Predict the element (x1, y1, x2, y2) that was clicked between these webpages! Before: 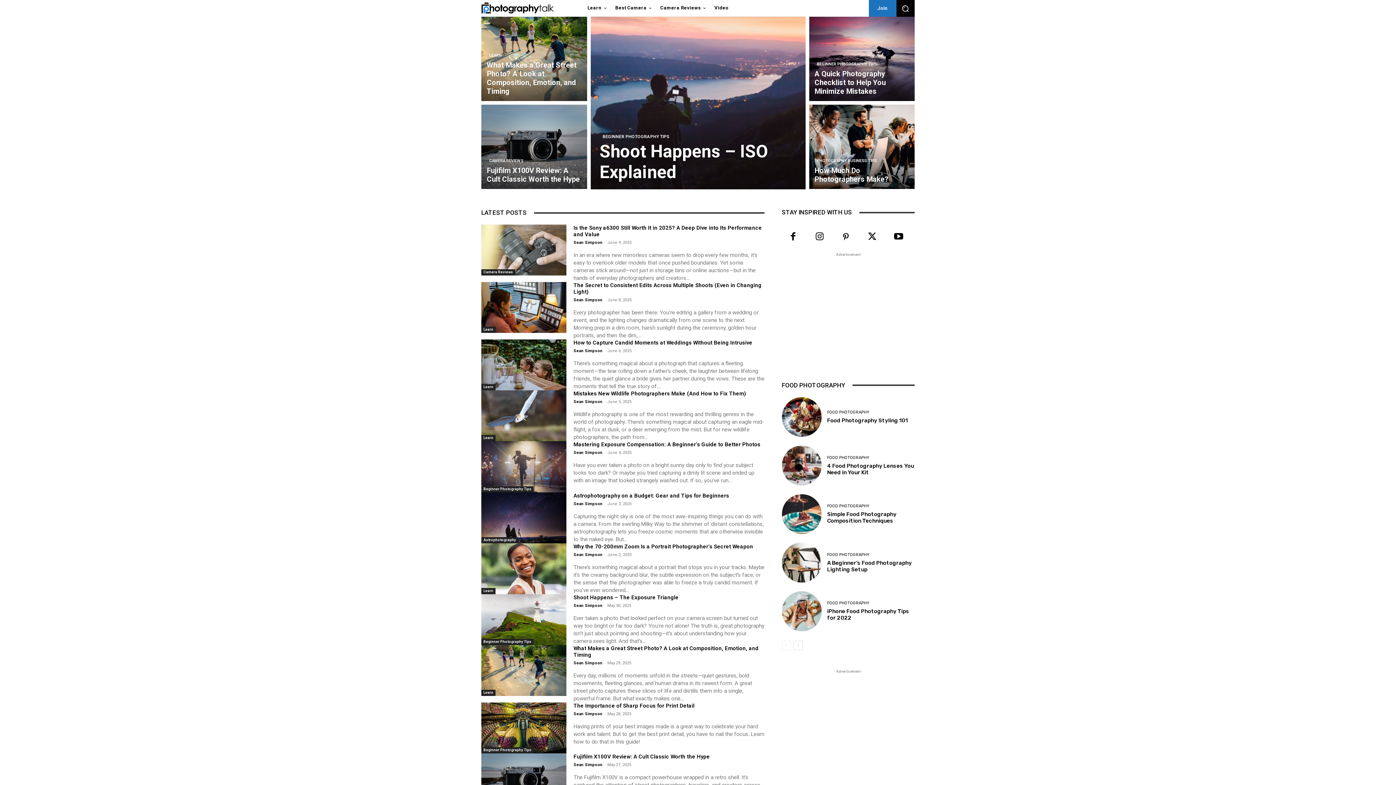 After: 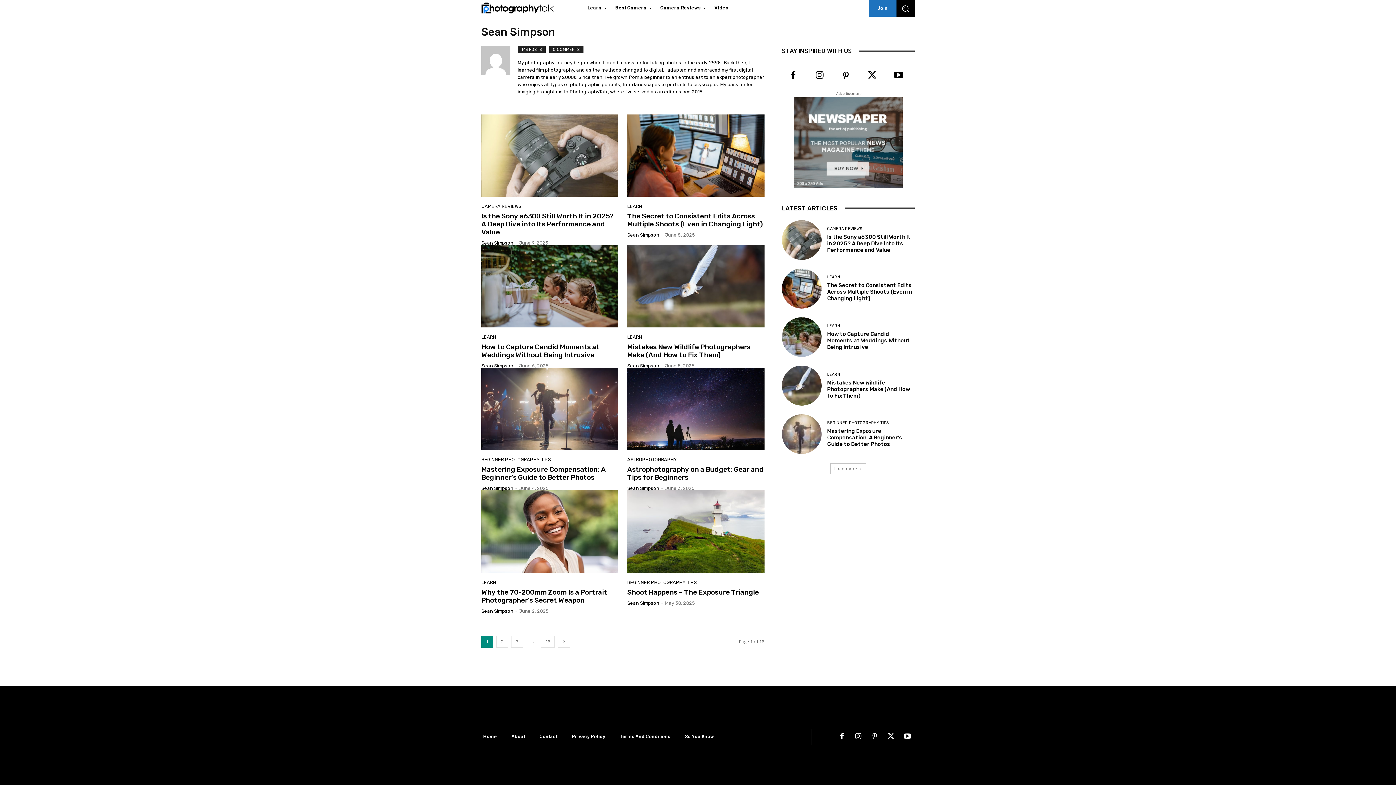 Action: bbox: (573, 297, 602, 302) label: Sean Simpson